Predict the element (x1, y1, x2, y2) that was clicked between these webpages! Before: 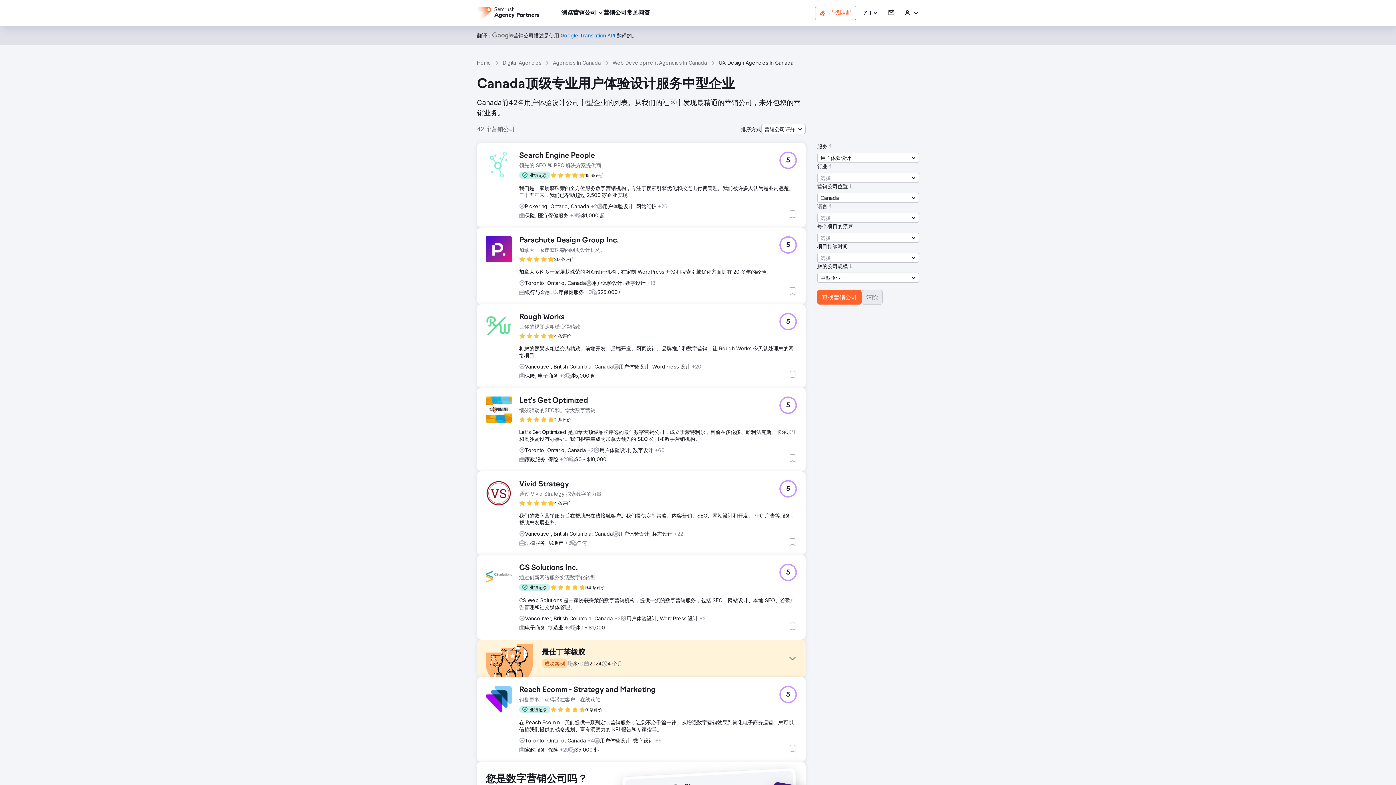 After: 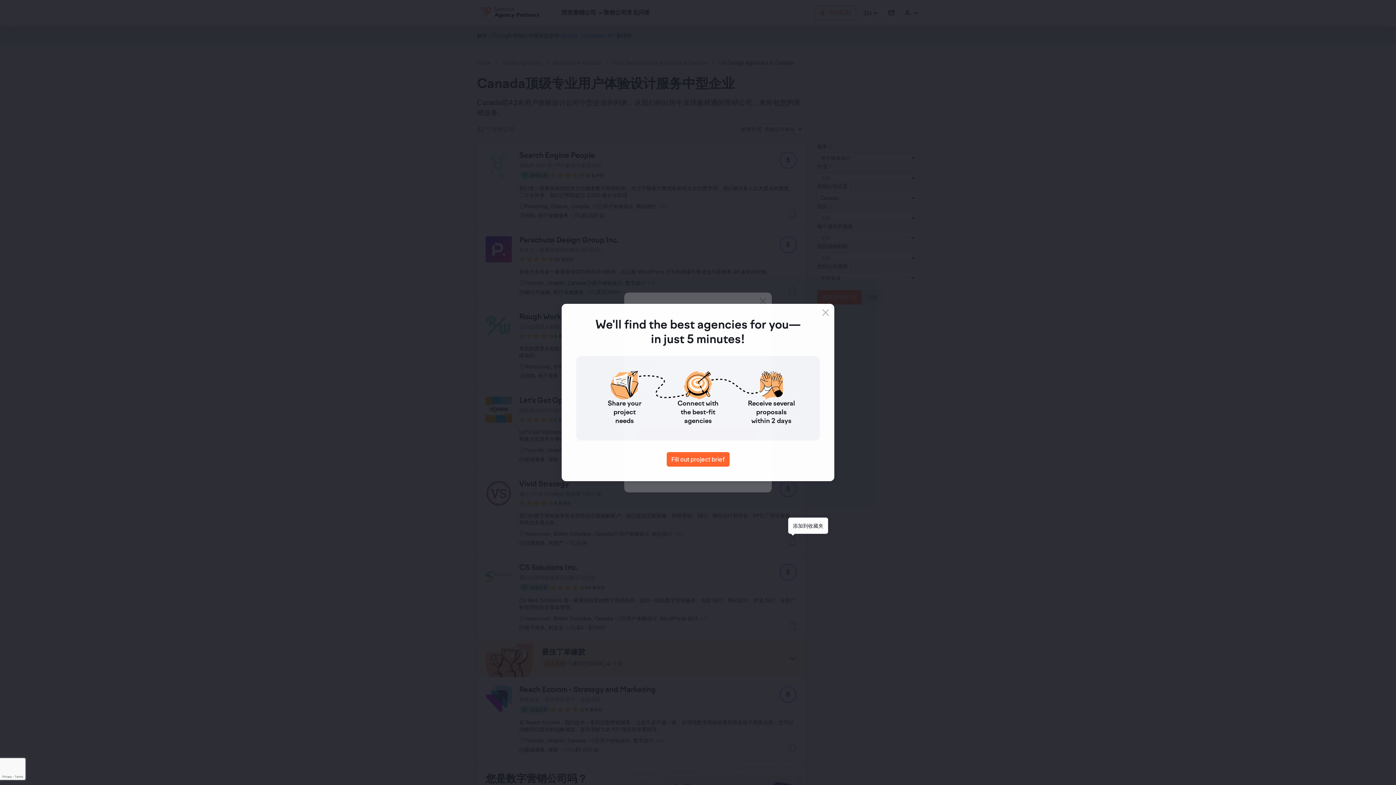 Action: bbox: (788, 537, 797, 546) label: 添加到收藏夹